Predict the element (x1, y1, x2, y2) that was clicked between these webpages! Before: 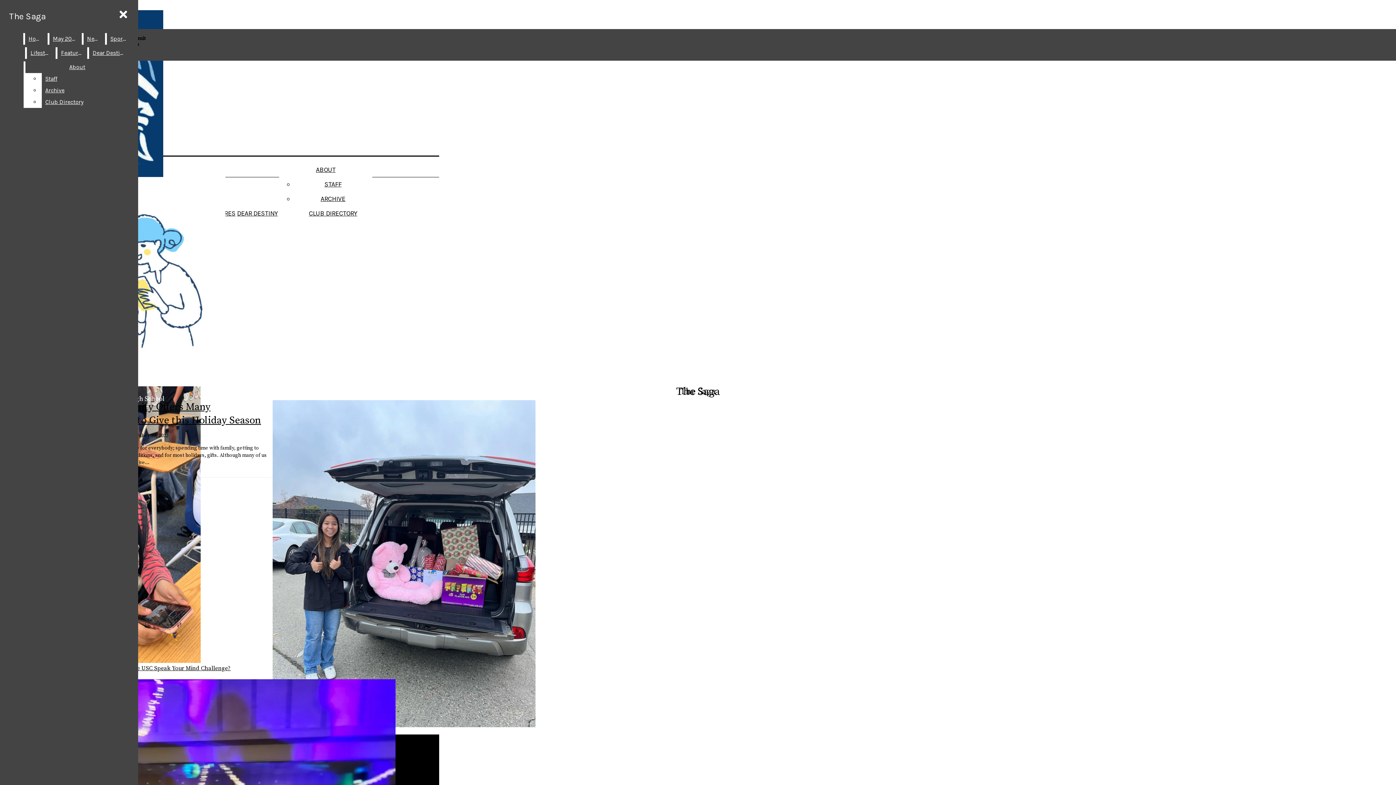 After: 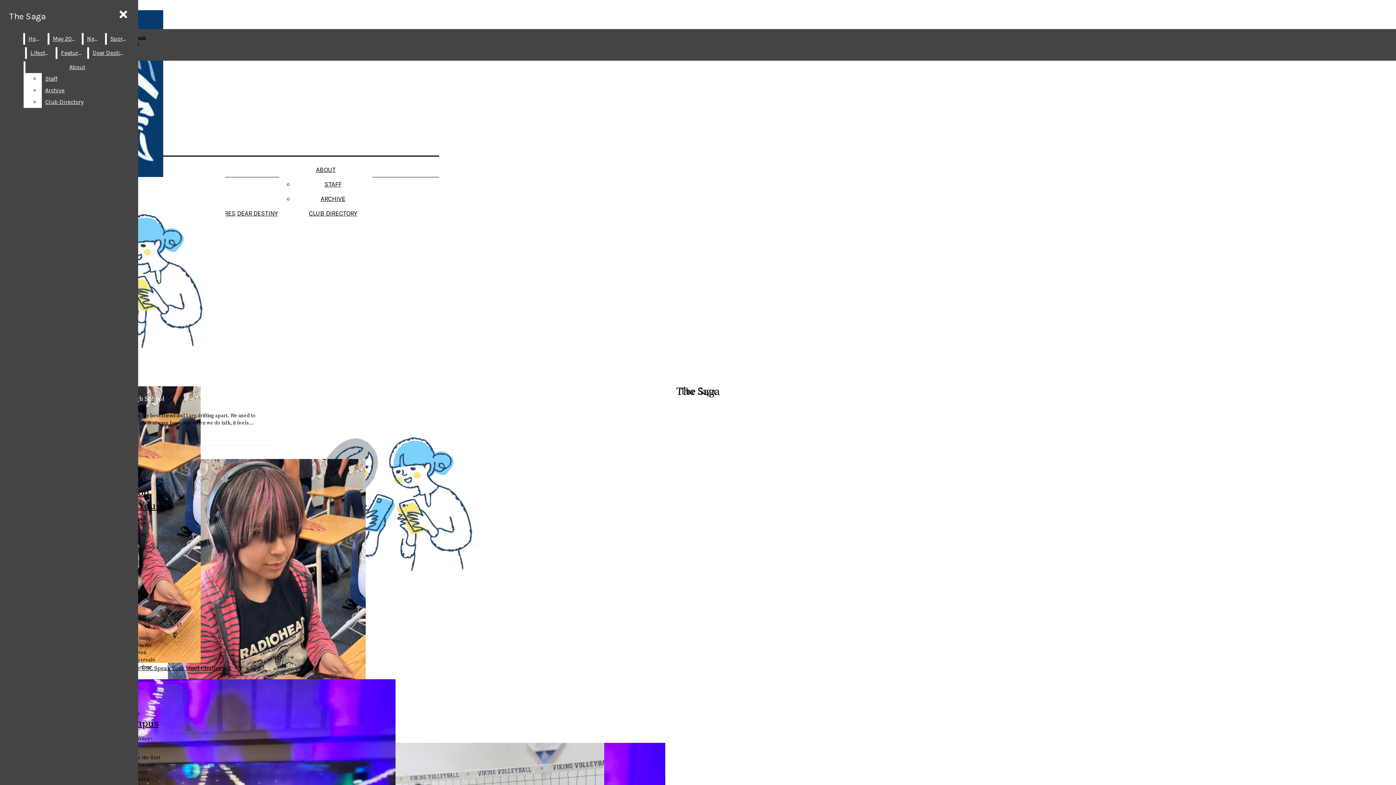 Action: bbox: (49, 33, 80, 44) label: May 2025